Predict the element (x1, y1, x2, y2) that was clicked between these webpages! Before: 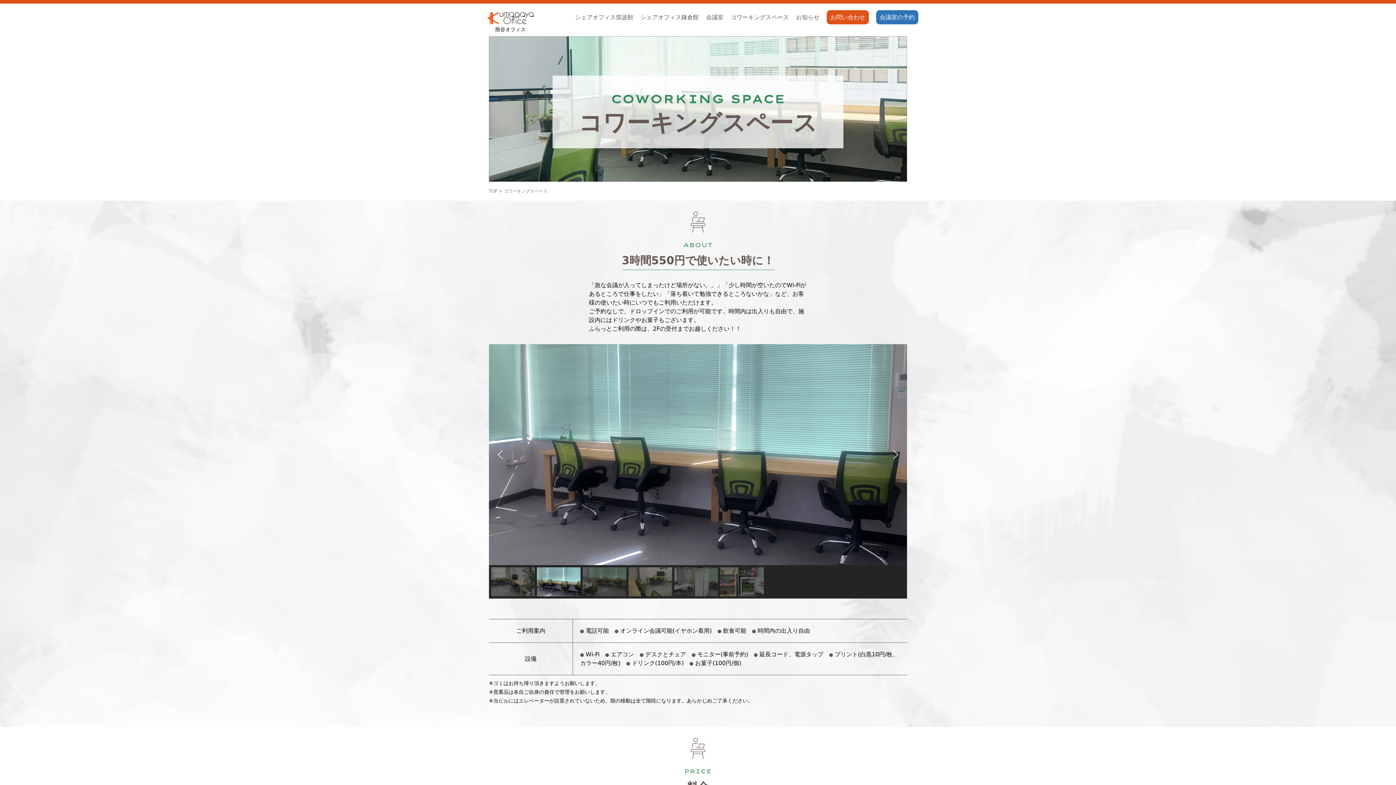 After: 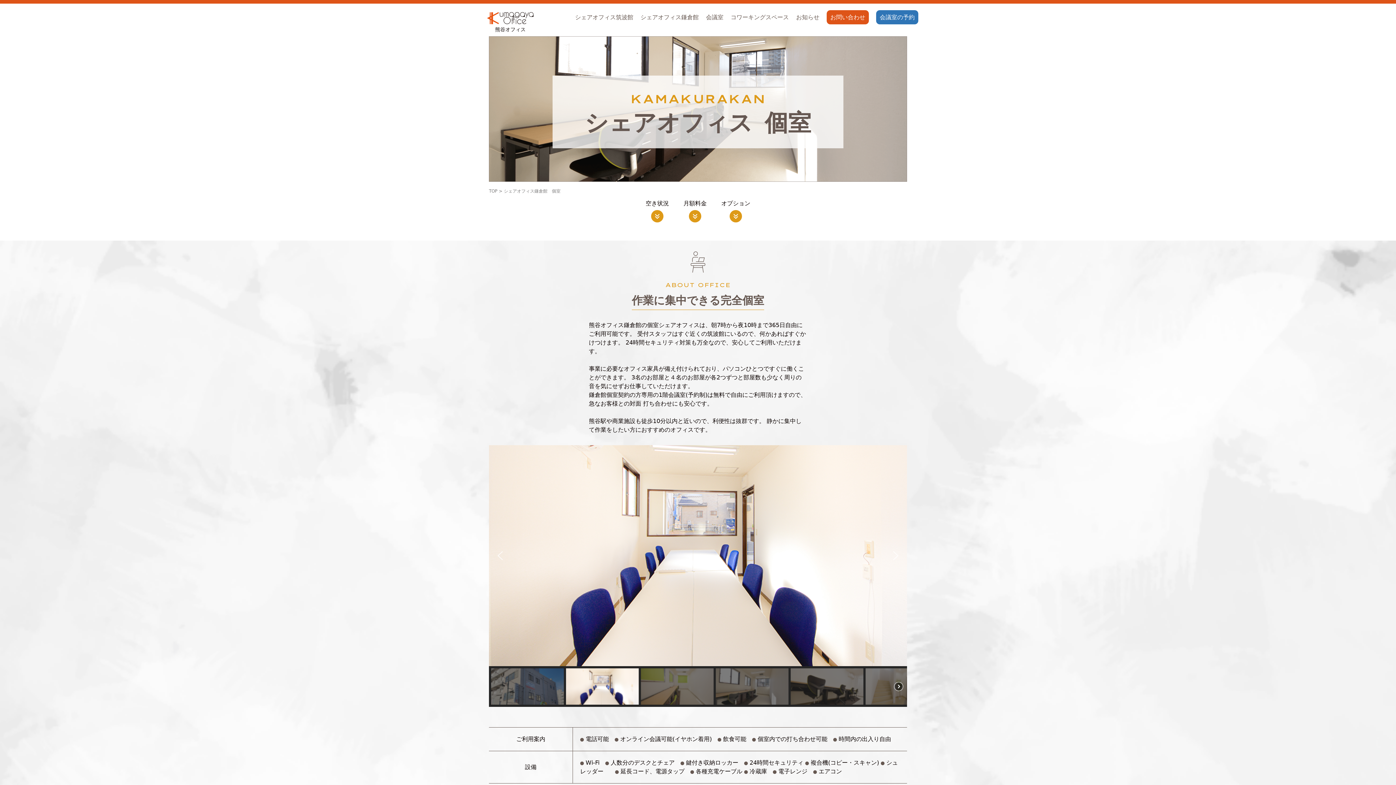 Action: bbox: (640, 14, 698, 21) label: シェアオフィス鎌倉館